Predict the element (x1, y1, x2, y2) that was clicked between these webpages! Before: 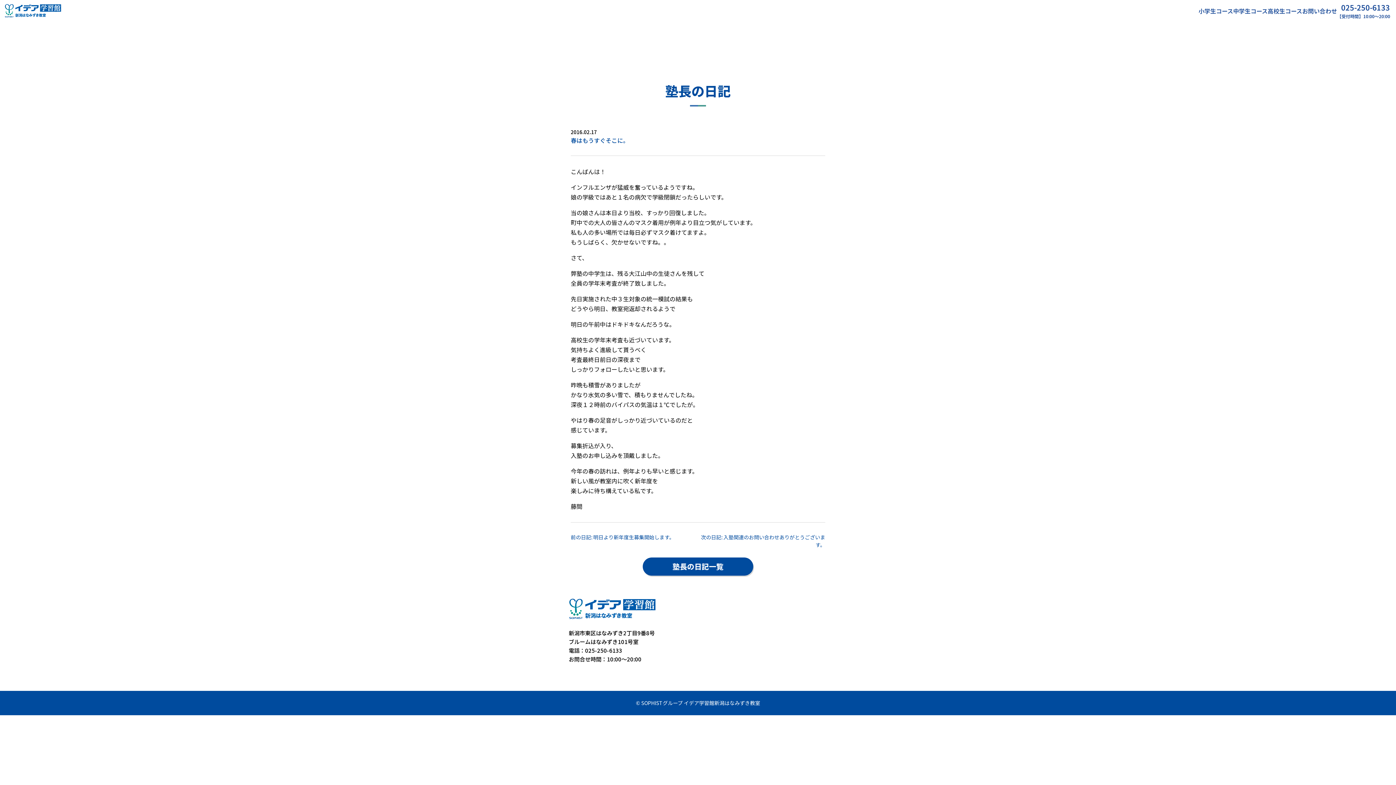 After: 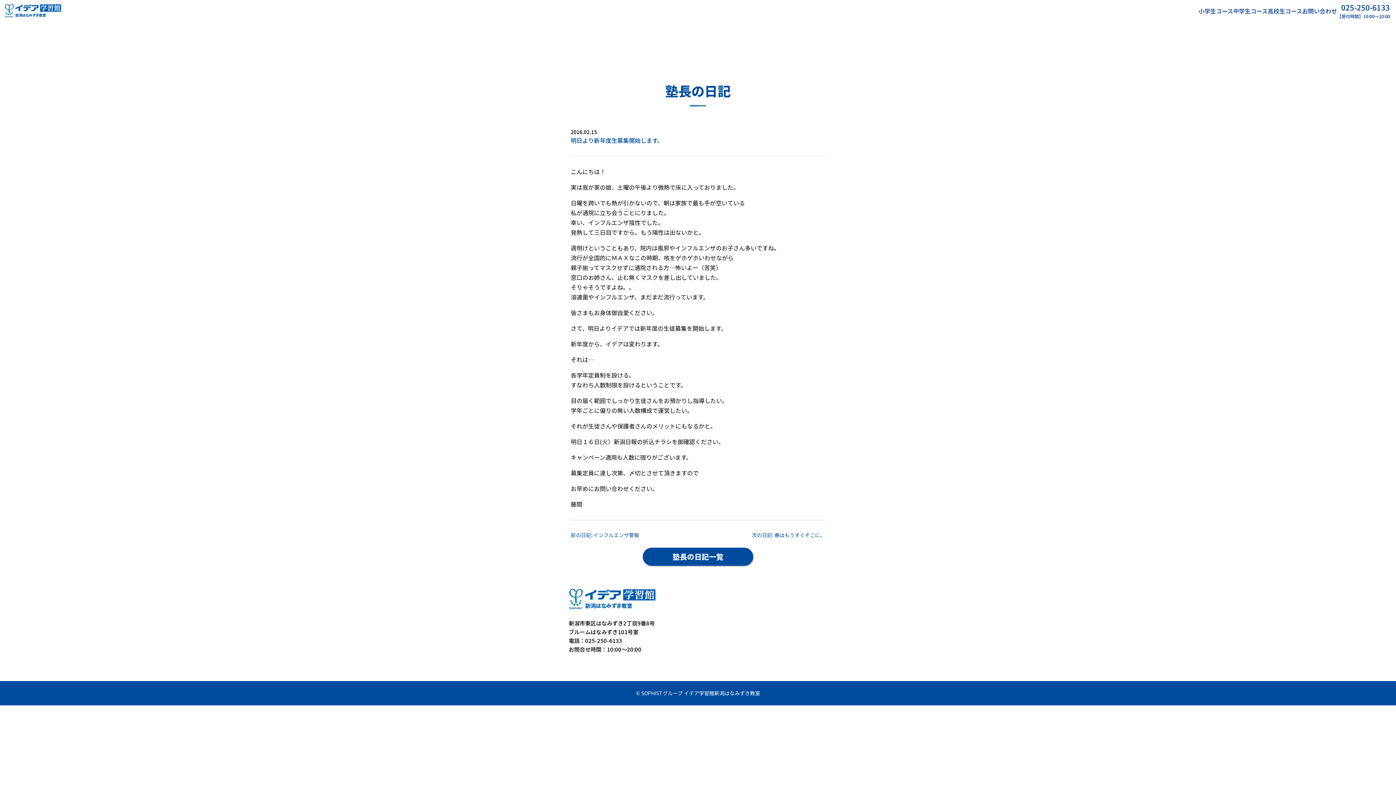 Action: bbox: (570, 533, 674, 541) label: 前の日記: 明日より新年度生募集開始します。